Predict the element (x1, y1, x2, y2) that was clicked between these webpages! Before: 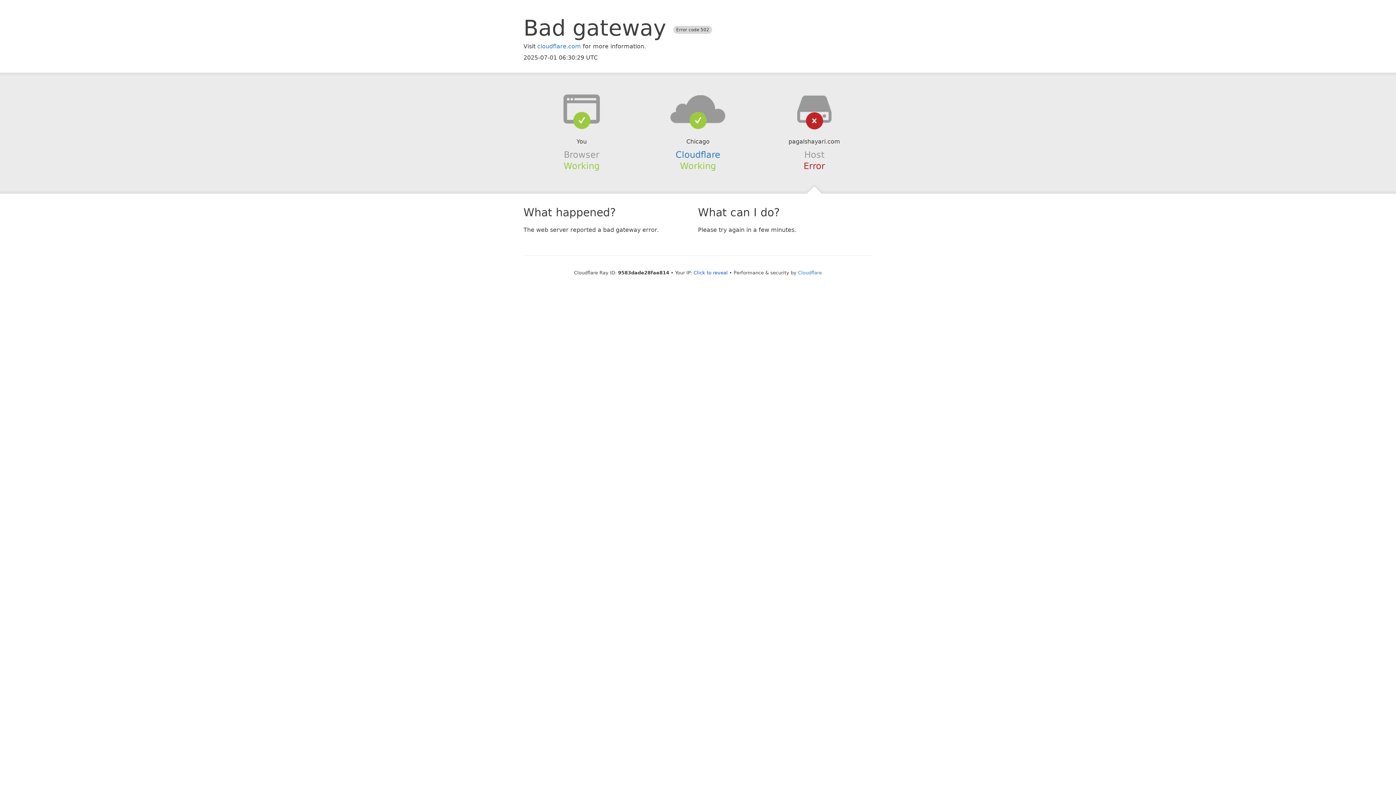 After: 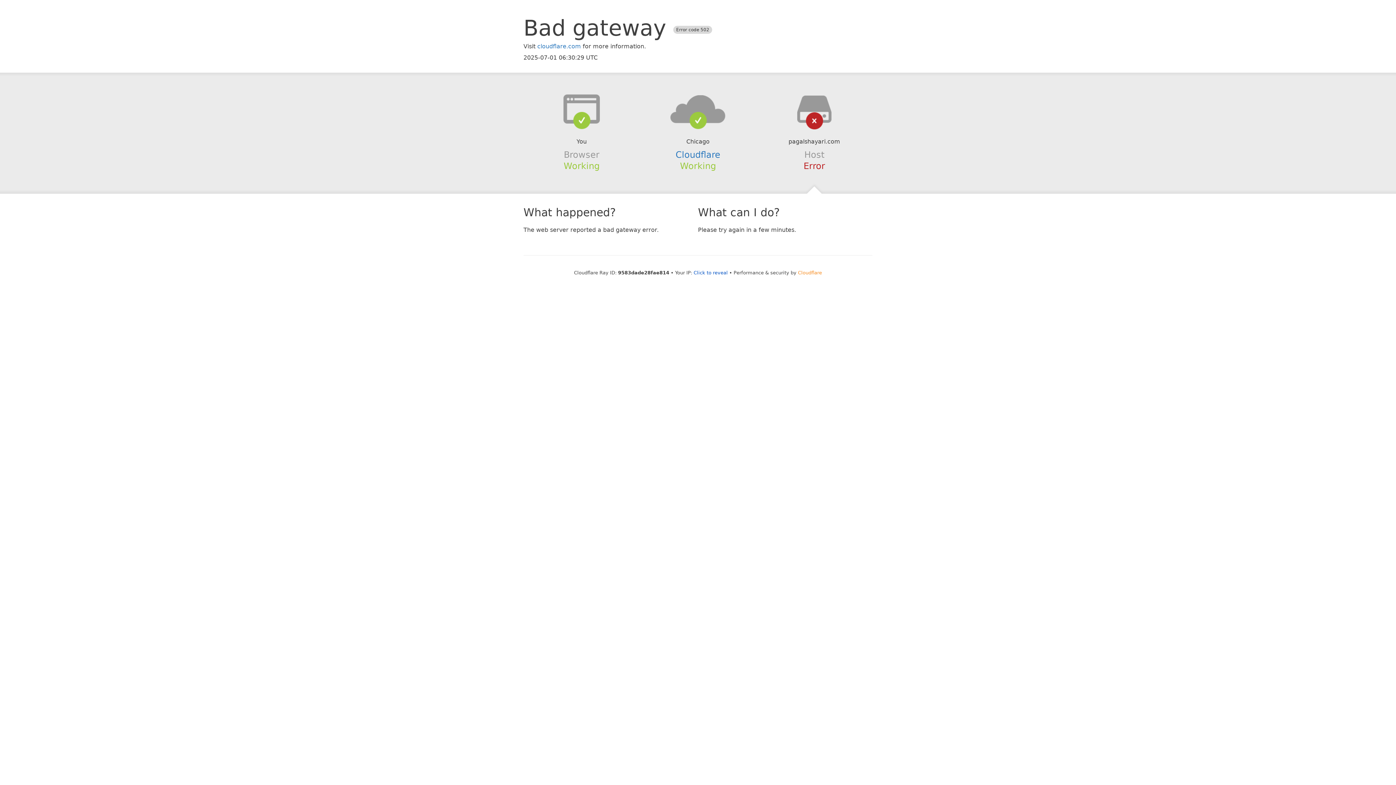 Action: label: Cloudflare bbox: (798, 270, 822, 275)